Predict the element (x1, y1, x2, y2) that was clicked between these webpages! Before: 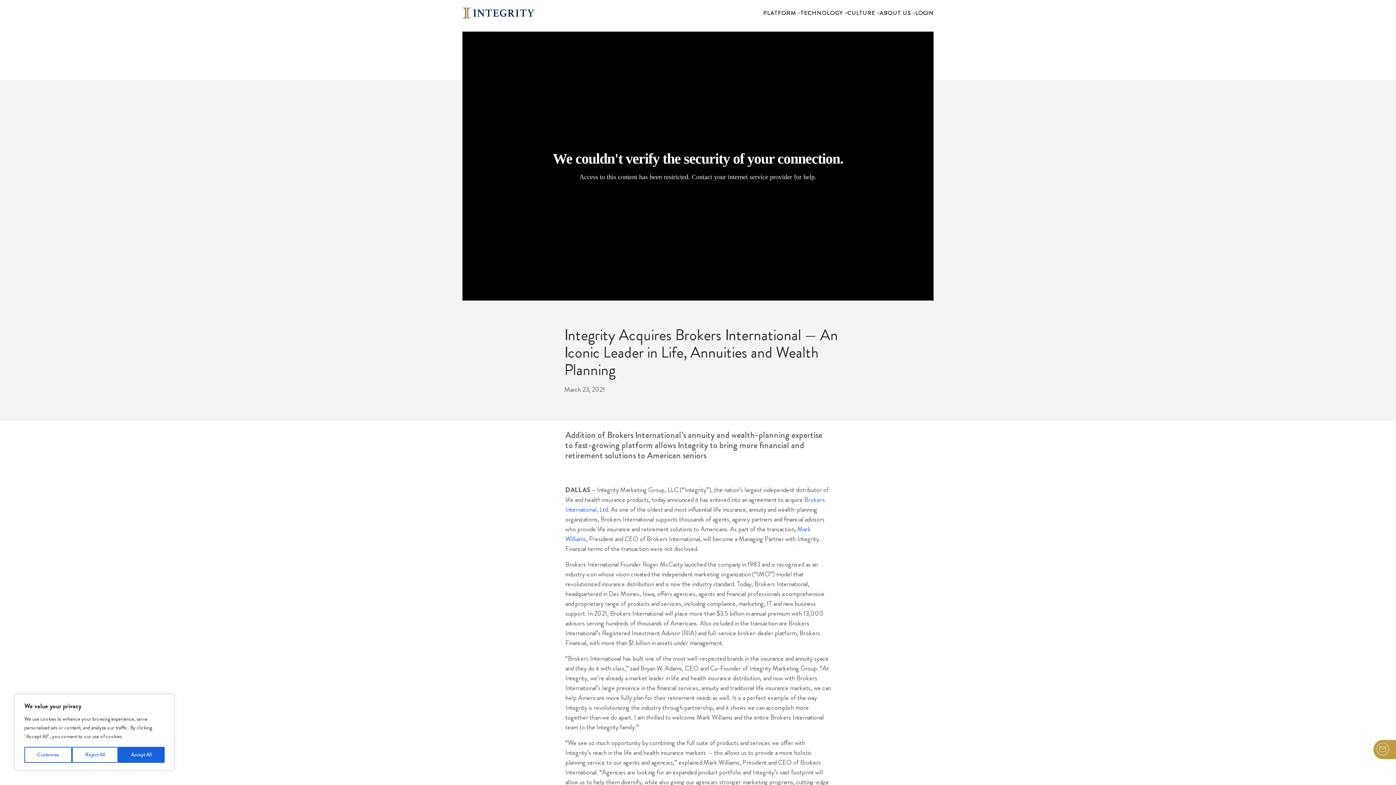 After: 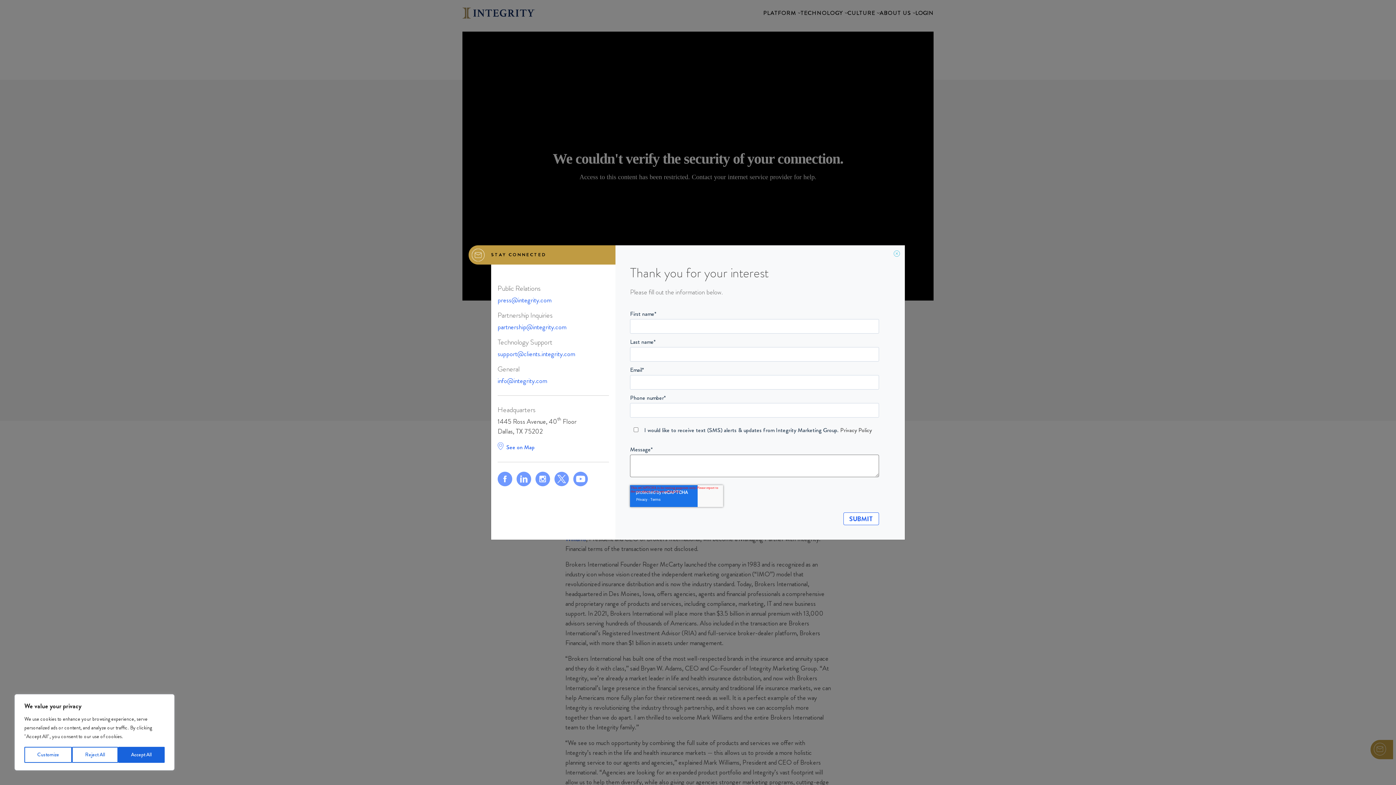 Action: bbox: (1373, 740, 1396, 759)